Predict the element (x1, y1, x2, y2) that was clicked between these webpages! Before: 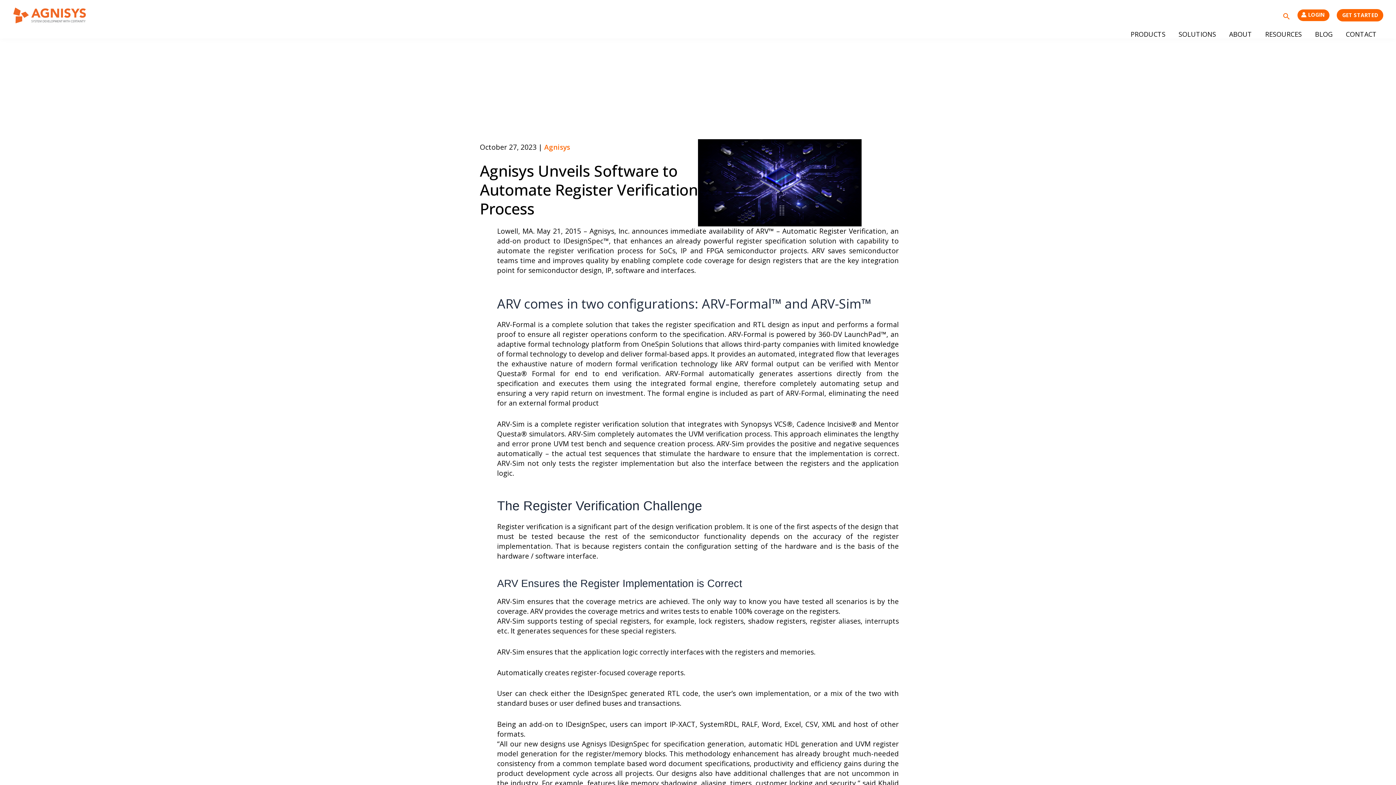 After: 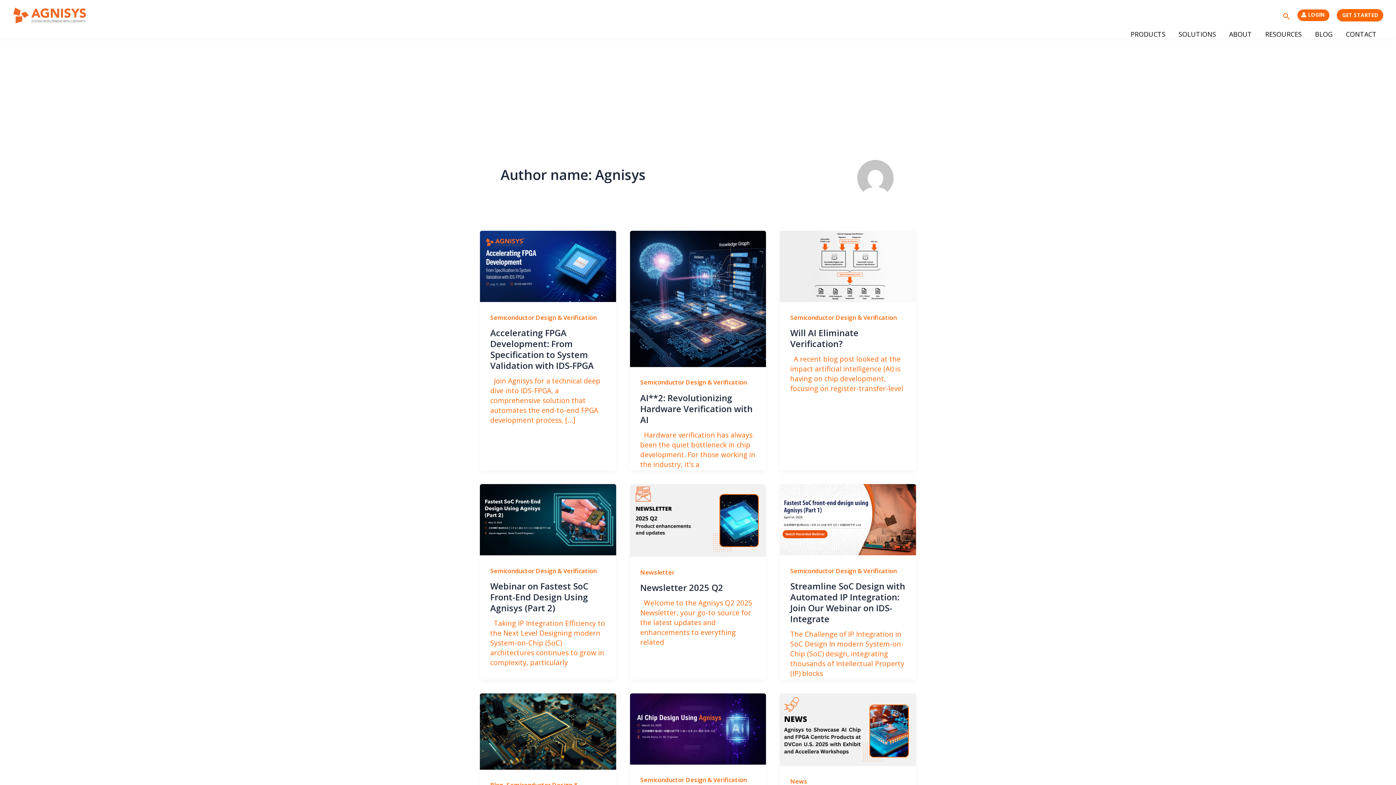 Action: bbox: (544, 142, 570, 151) label: Agnisys